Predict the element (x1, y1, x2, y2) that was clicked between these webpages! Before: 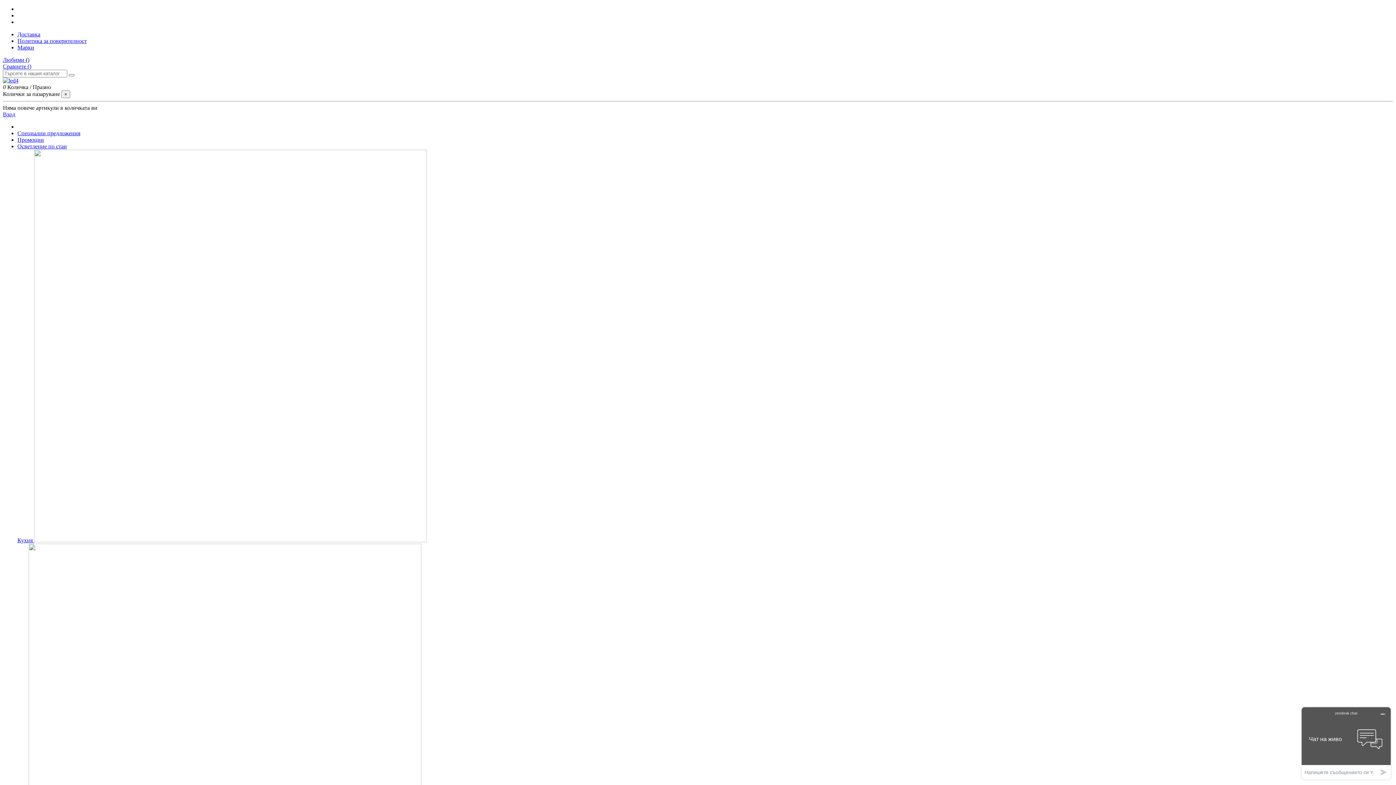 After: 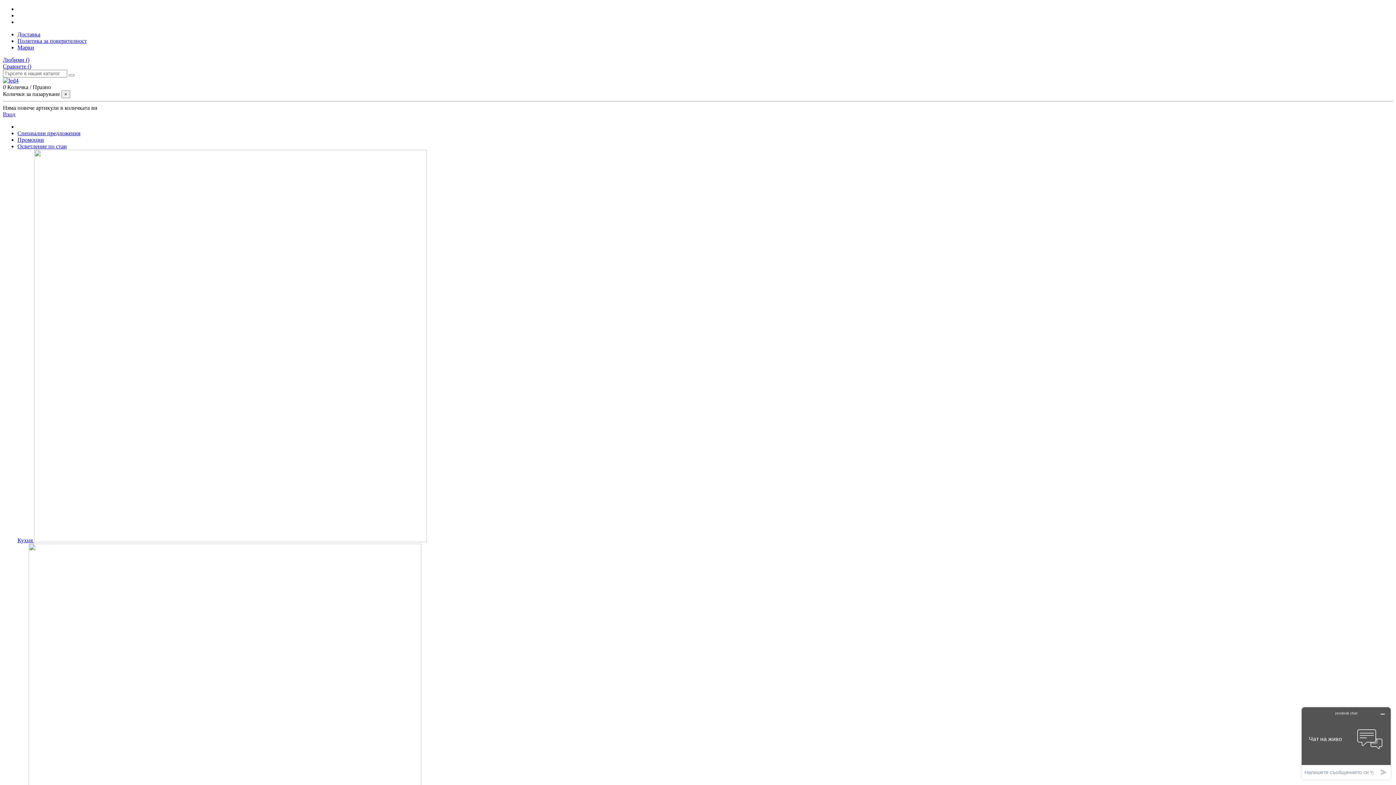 Action: bbox: (17, 37, 86, 44) label: Политика за поверителност